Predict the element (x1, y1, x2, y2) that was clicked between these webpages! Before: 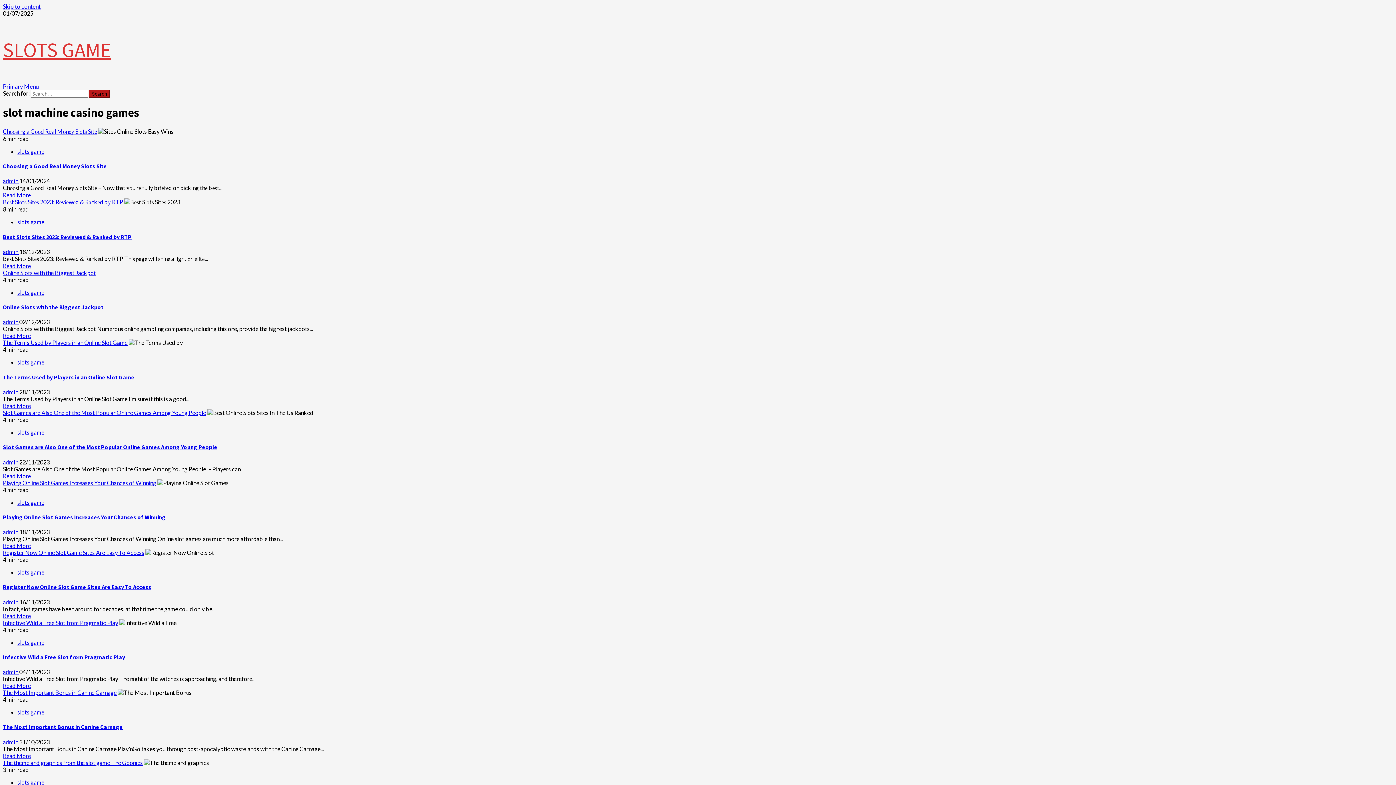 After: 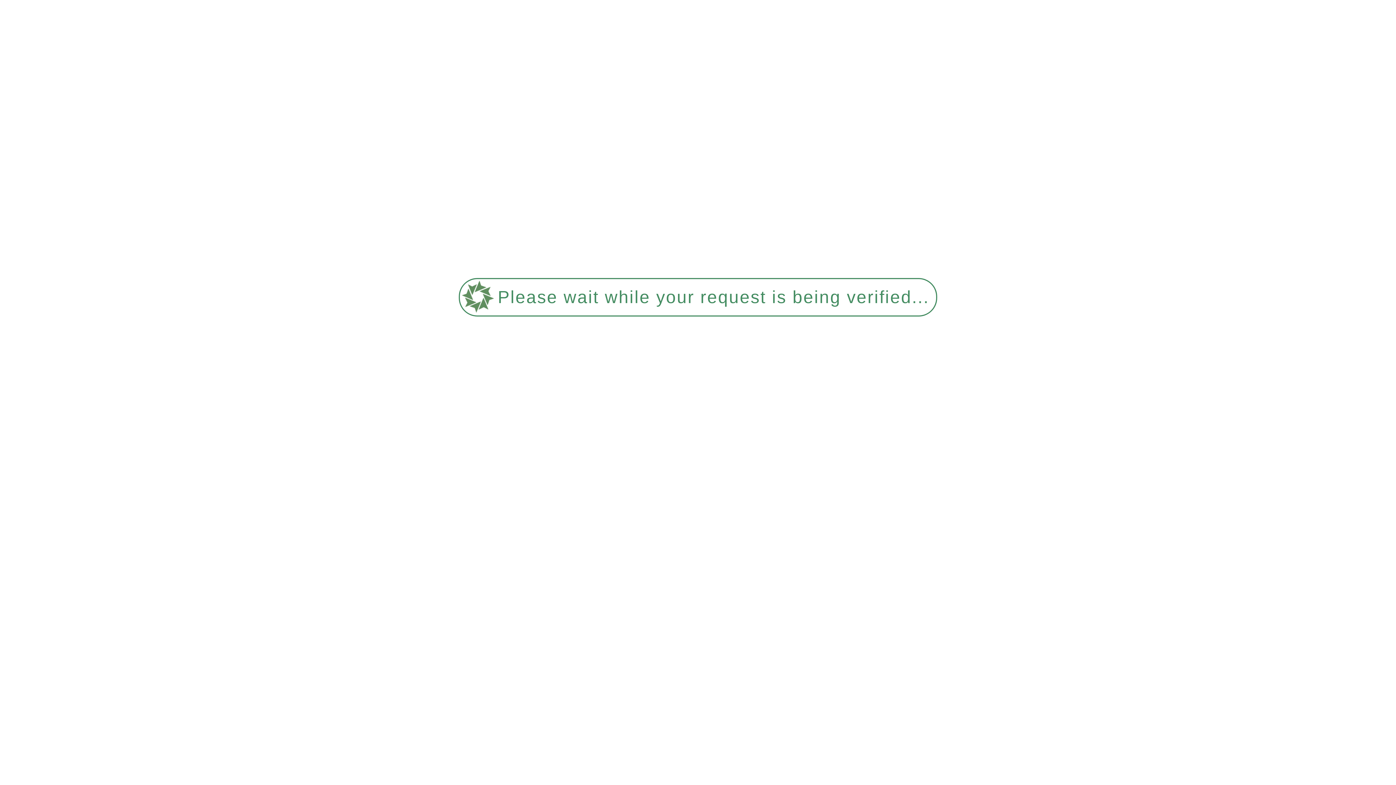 Action: label: Read More bbox: (2, 612, 30, 619)